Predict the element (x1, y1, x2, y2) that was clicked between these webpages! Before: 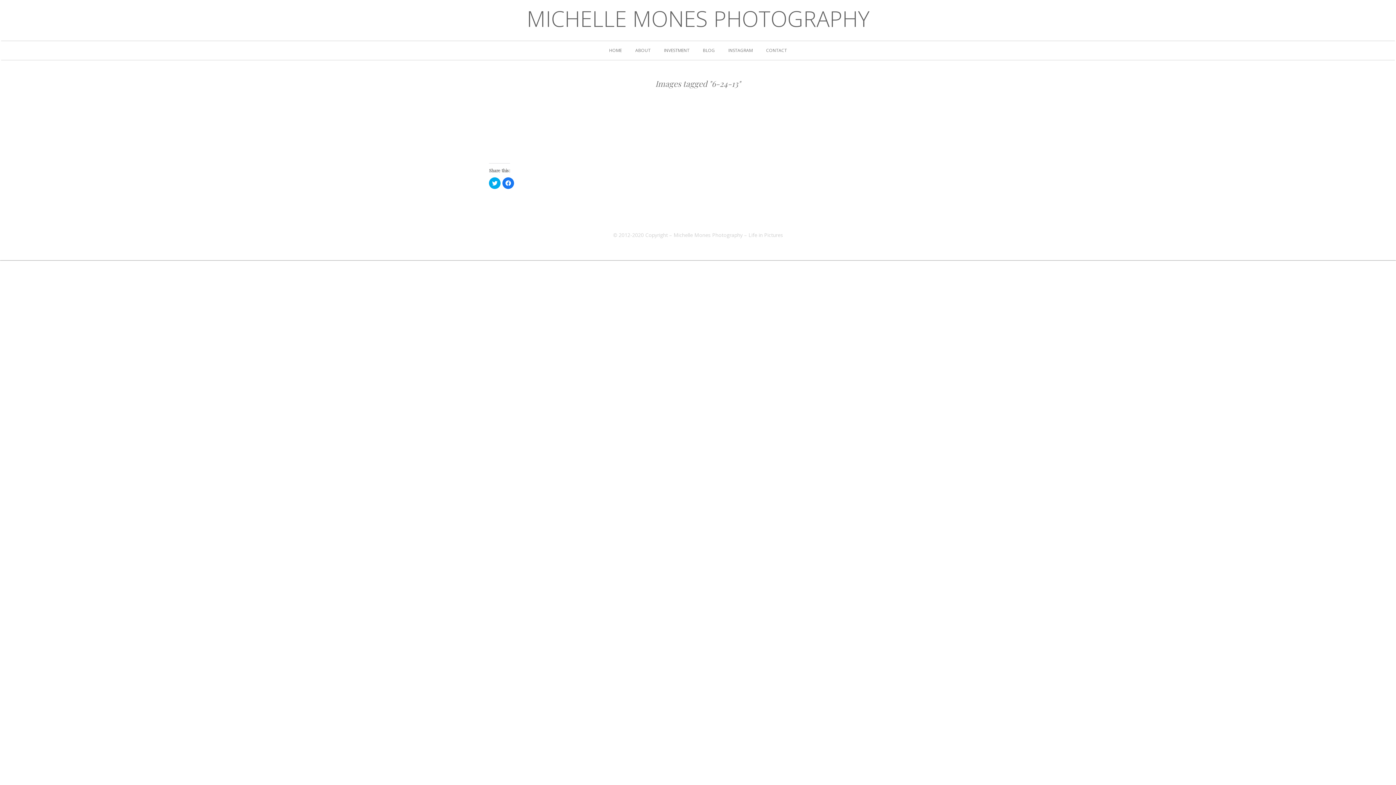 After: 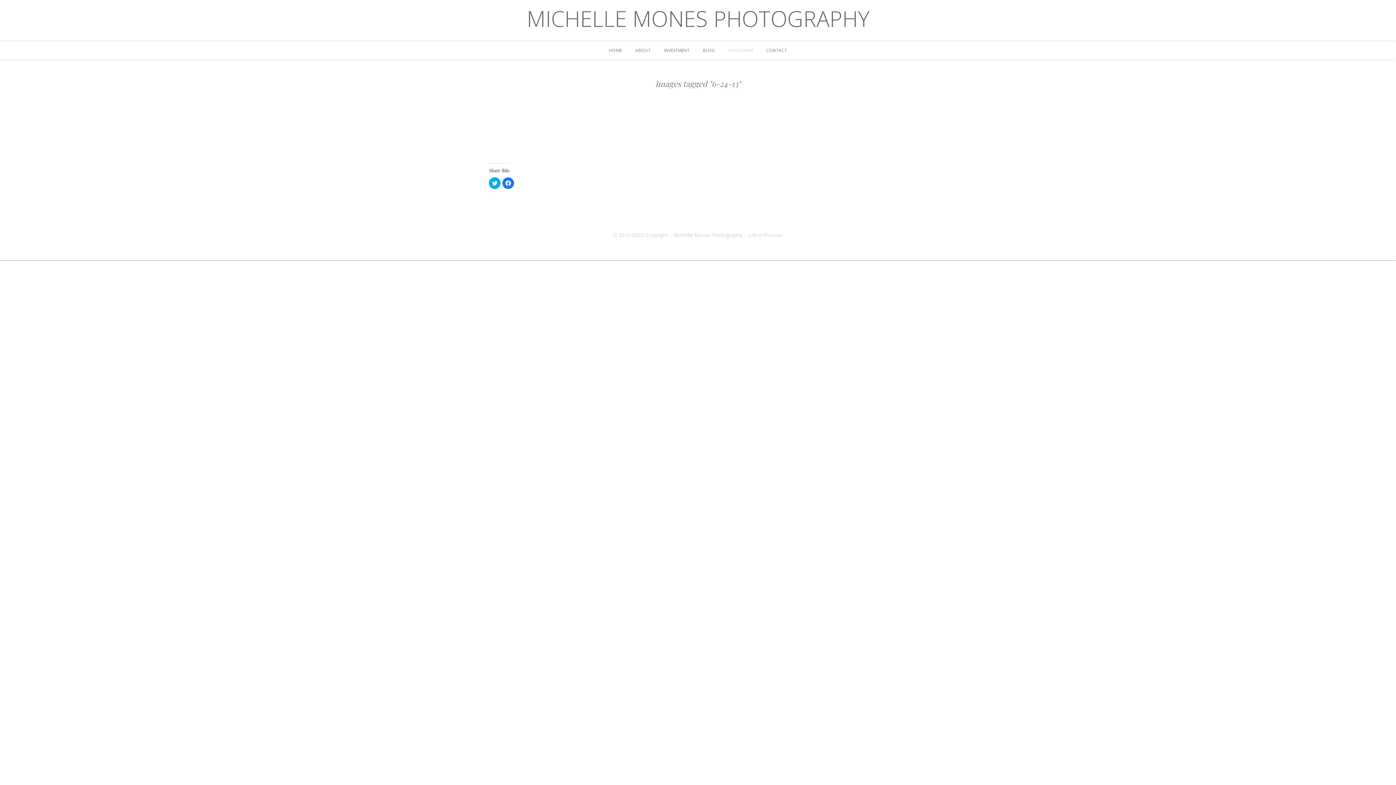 Action: label: INSTAGRAM bbox: (722, 48, 759, 52)